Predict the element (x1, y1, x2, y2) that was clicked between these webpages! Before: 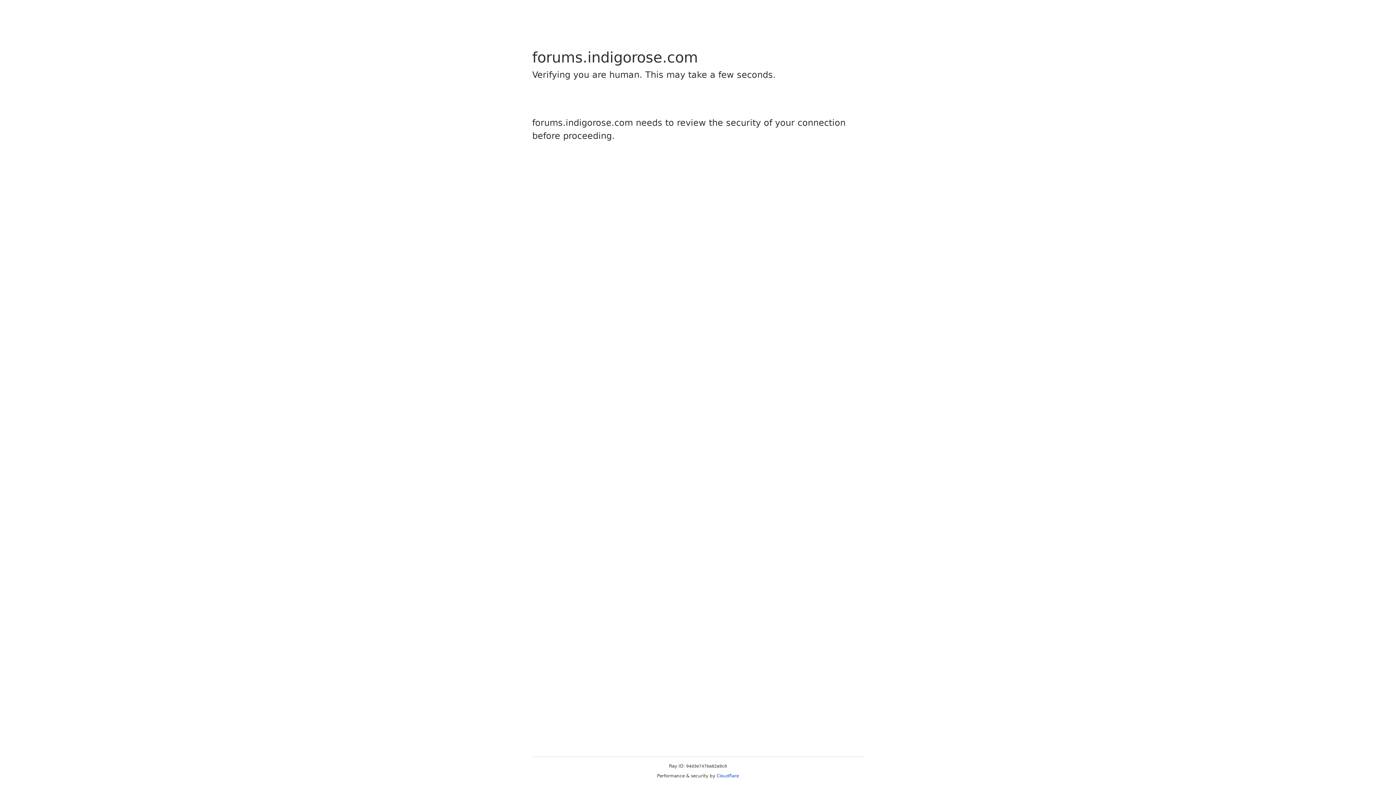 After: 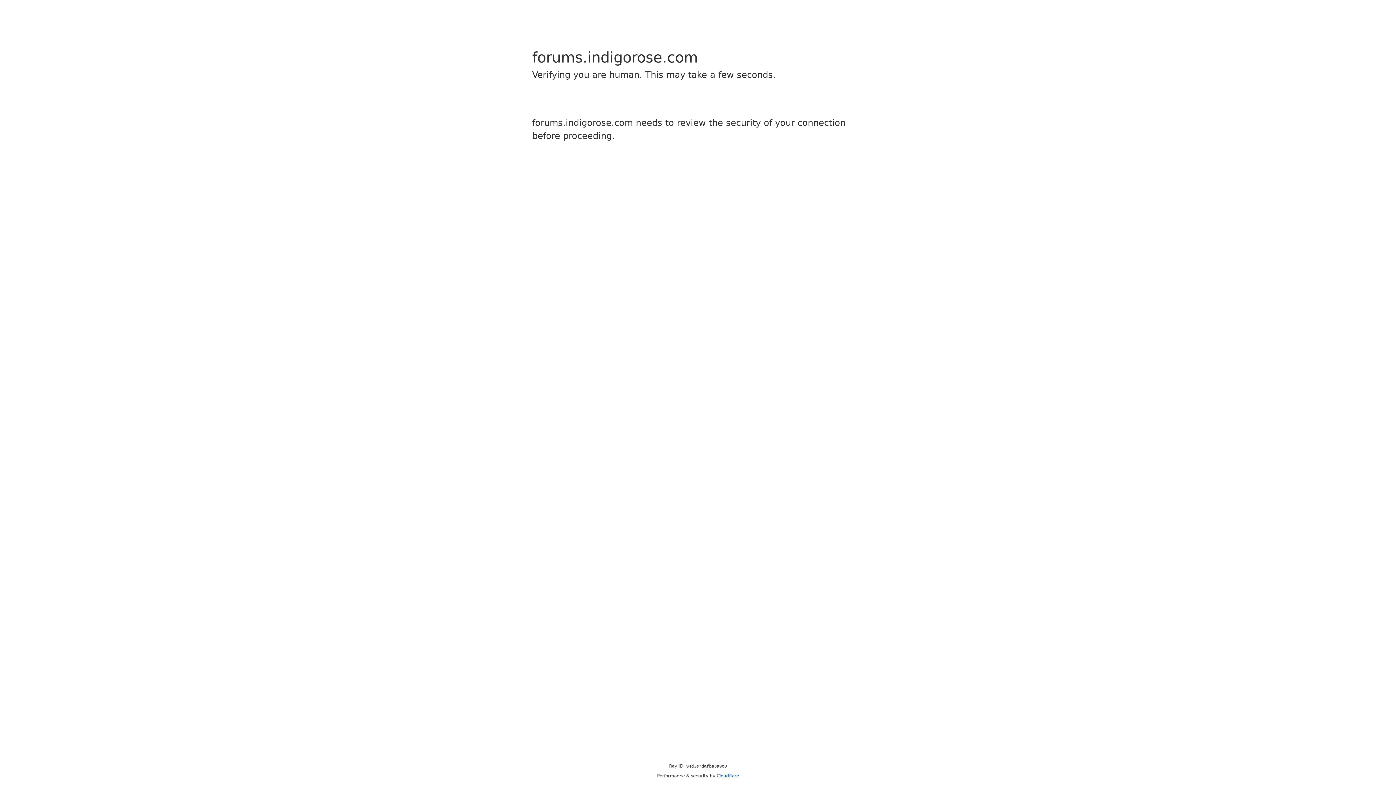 Action: bbox: (716, 773, 739, 778) label: Cloudflare